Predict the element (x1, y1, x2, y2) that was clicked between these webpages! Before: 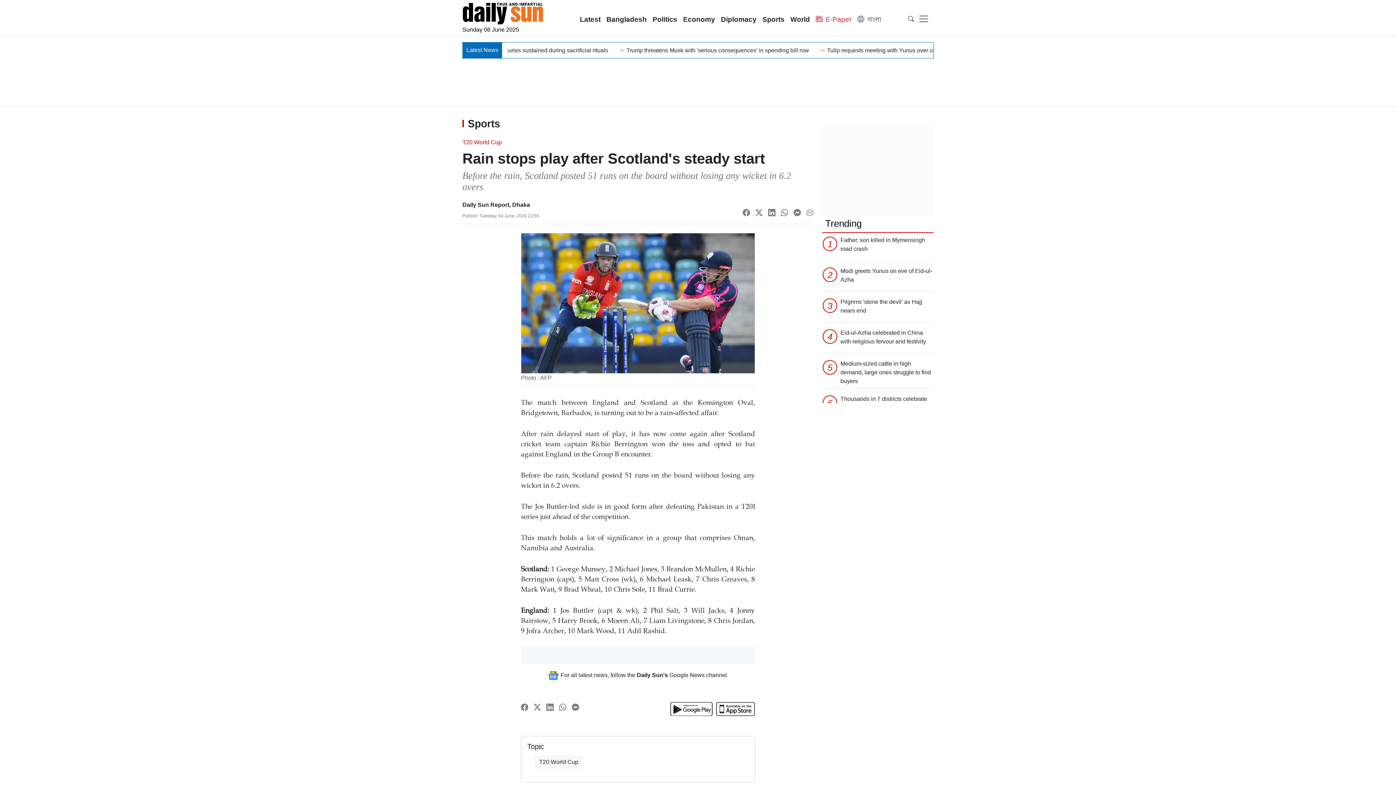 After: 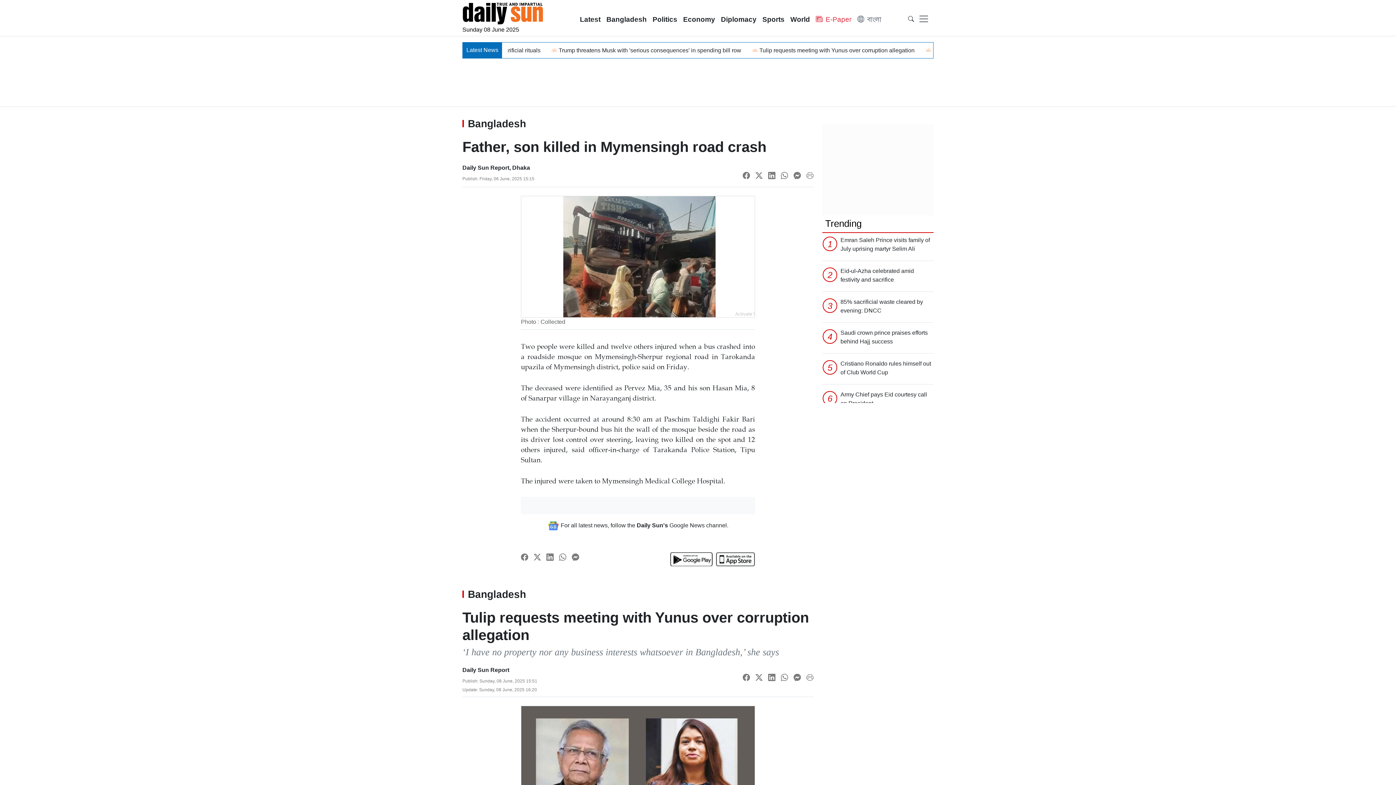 Action: label: Father, son killed in Mymensingh road crash bbox: (840, 235, 933, 257)